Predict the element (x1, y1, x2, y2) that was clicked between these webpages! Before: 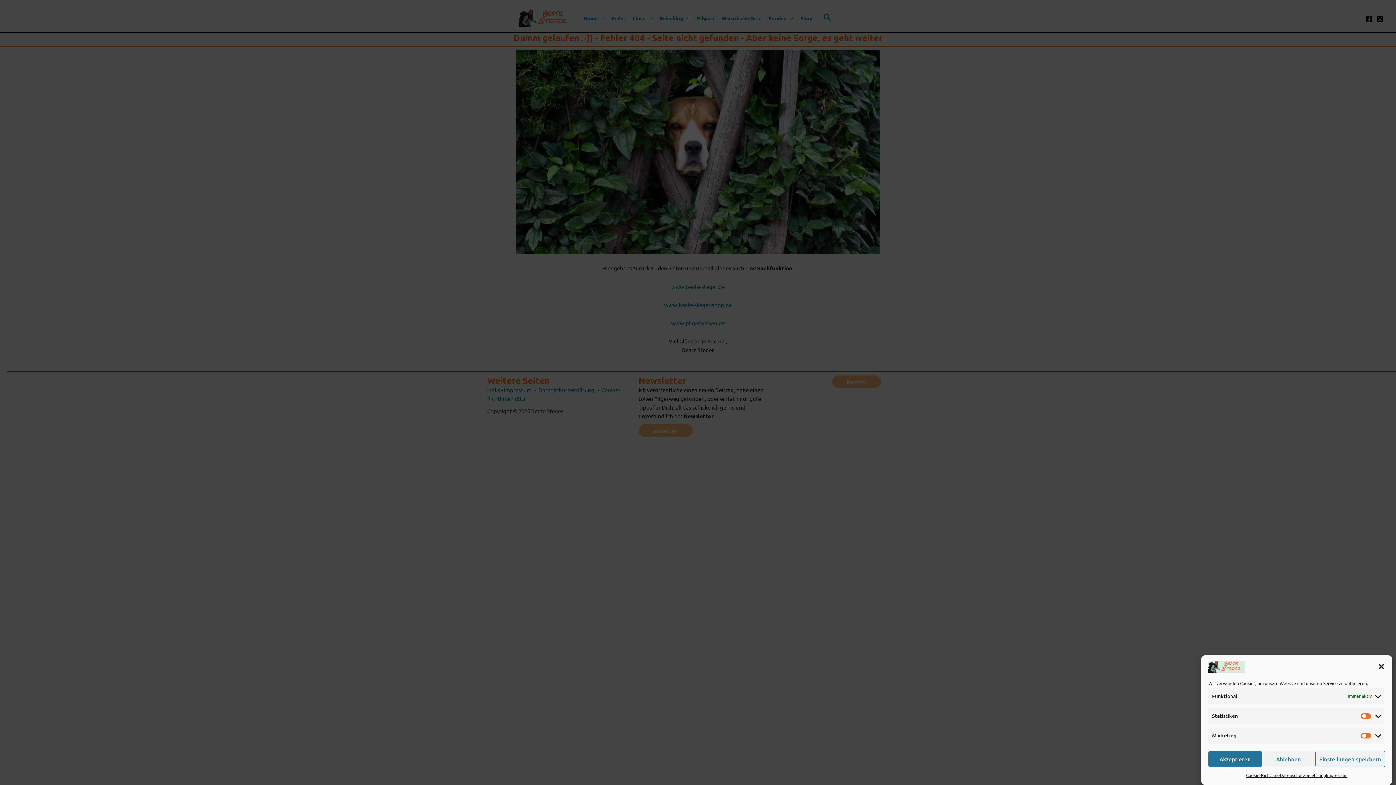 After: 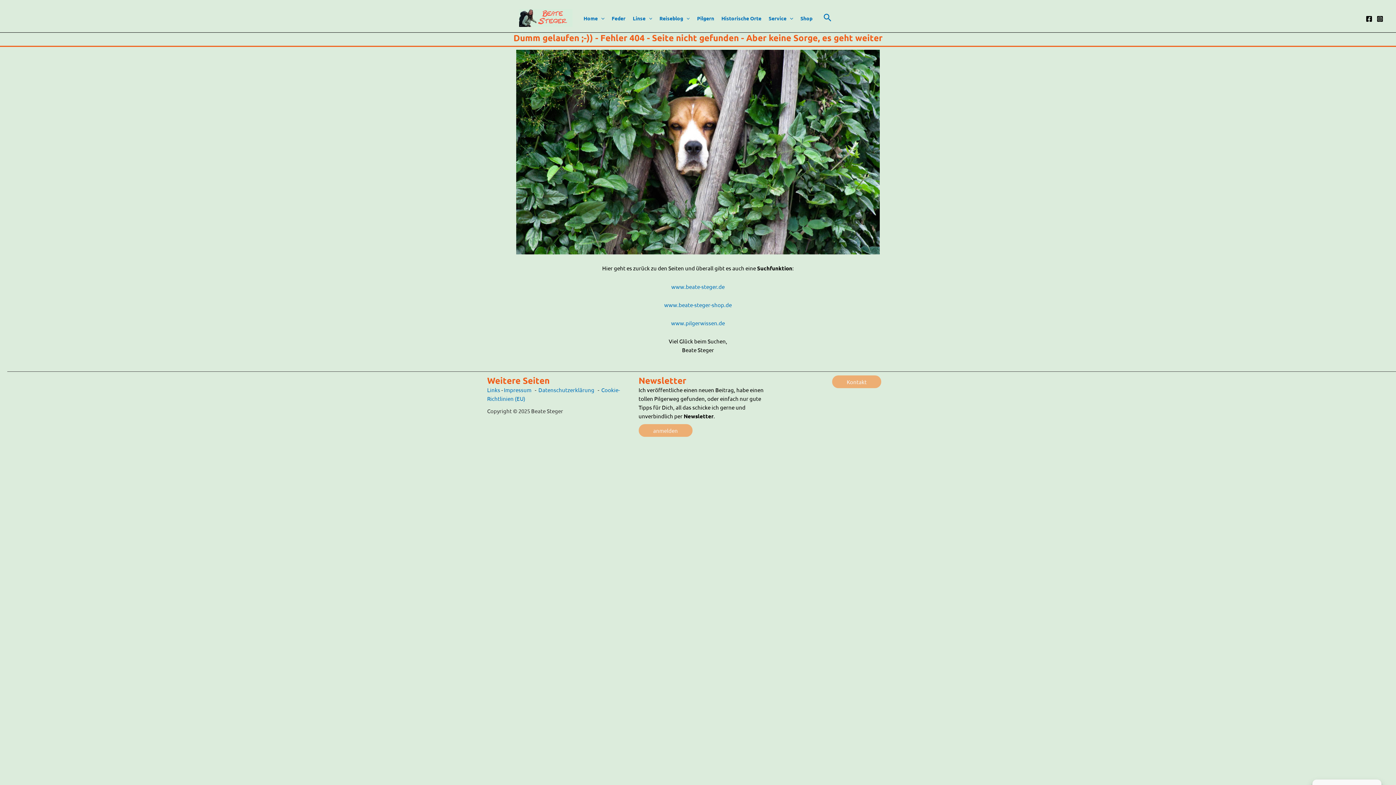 Action: label: Einstellungen speichern bbox: (1315, 751, 1385, 767)